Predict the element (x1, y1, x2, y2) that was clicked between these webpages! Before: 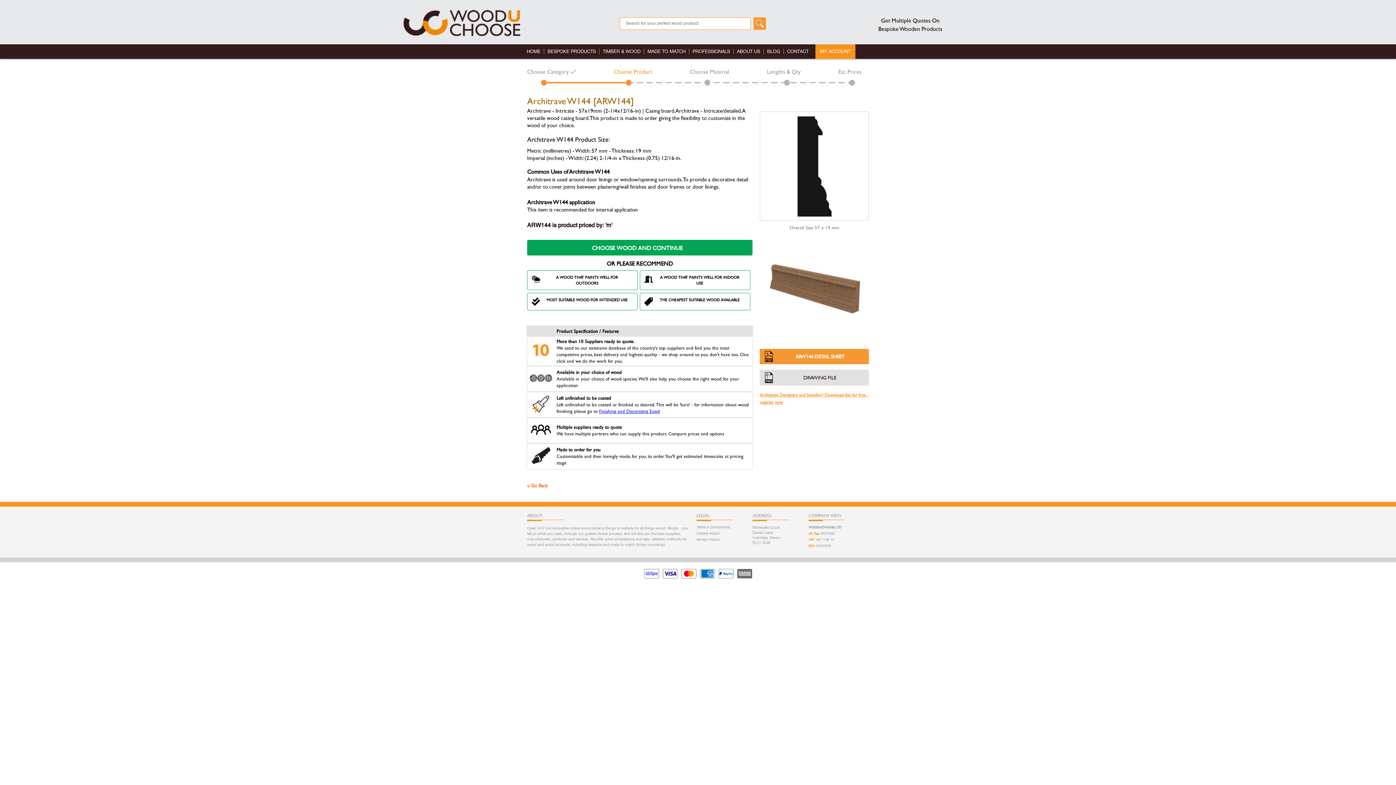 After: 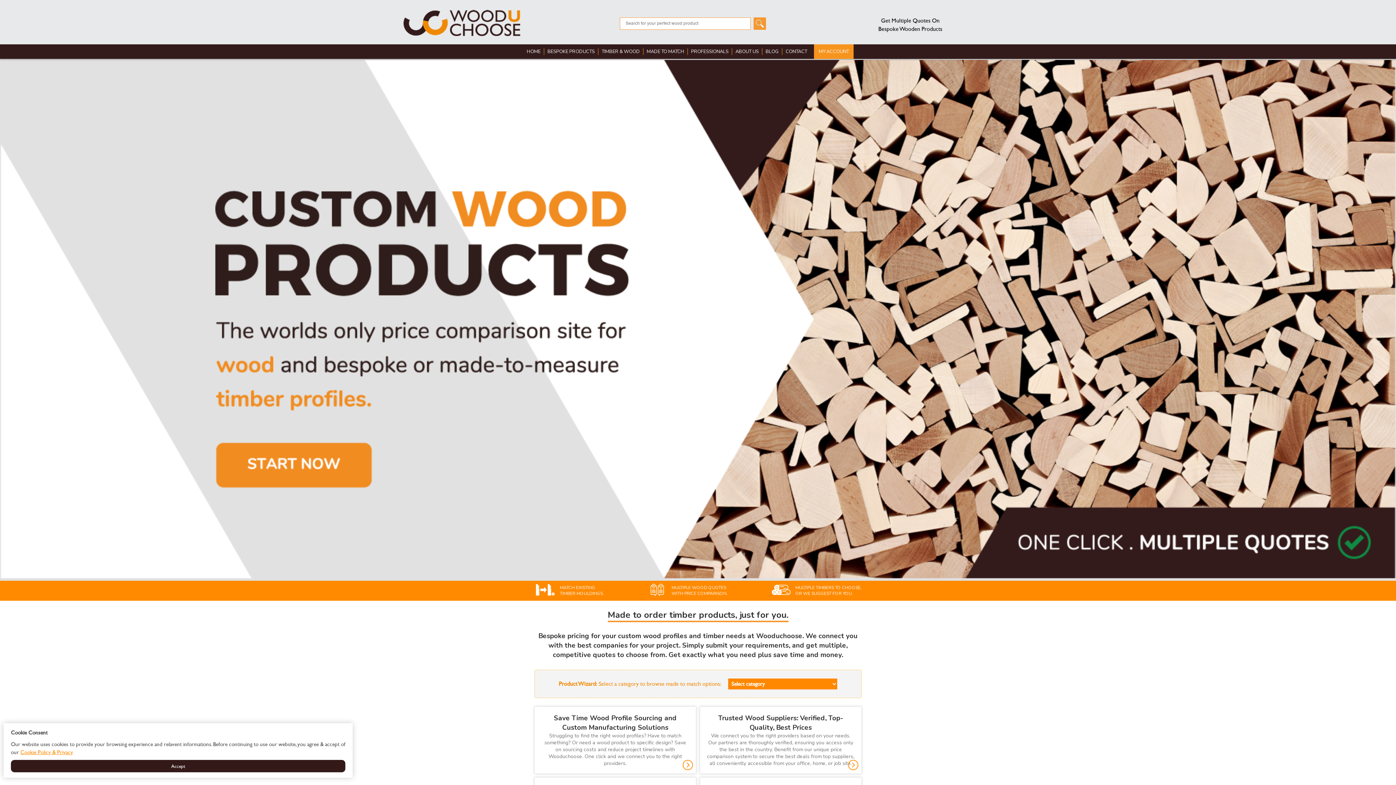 Action: bbox: (403, 29, 520, 37)